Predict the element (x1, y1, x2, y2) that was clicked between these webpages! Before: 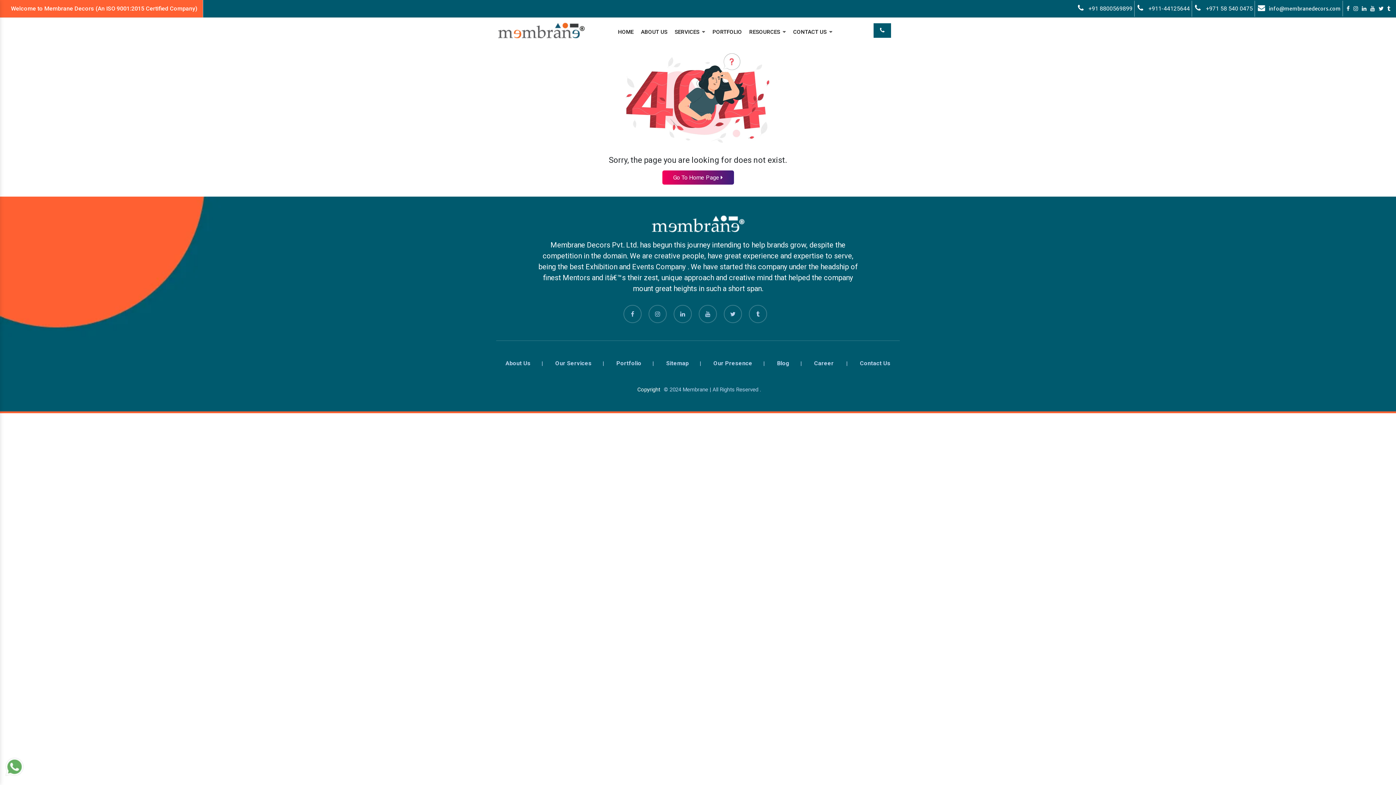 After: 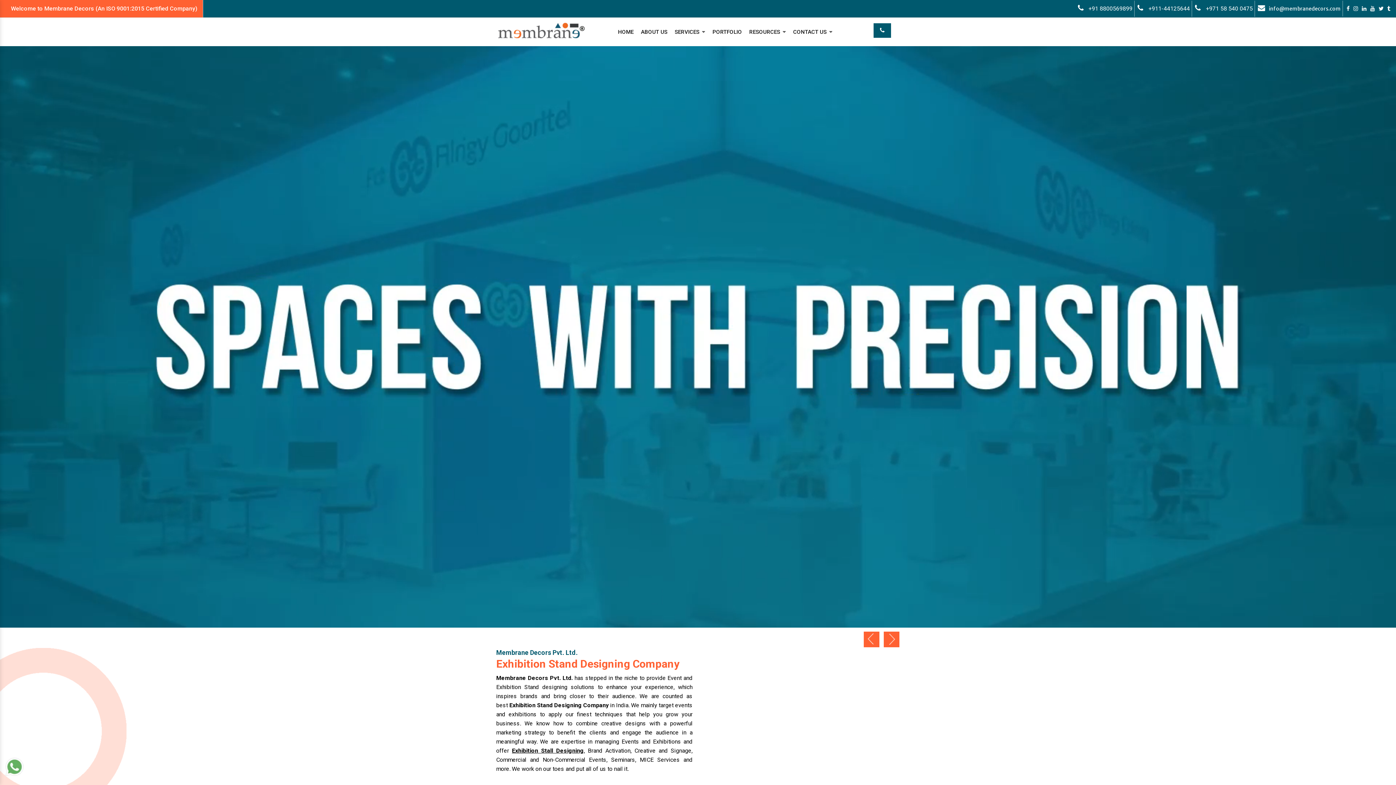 Action: bbox: (496, 26, 586, 33)